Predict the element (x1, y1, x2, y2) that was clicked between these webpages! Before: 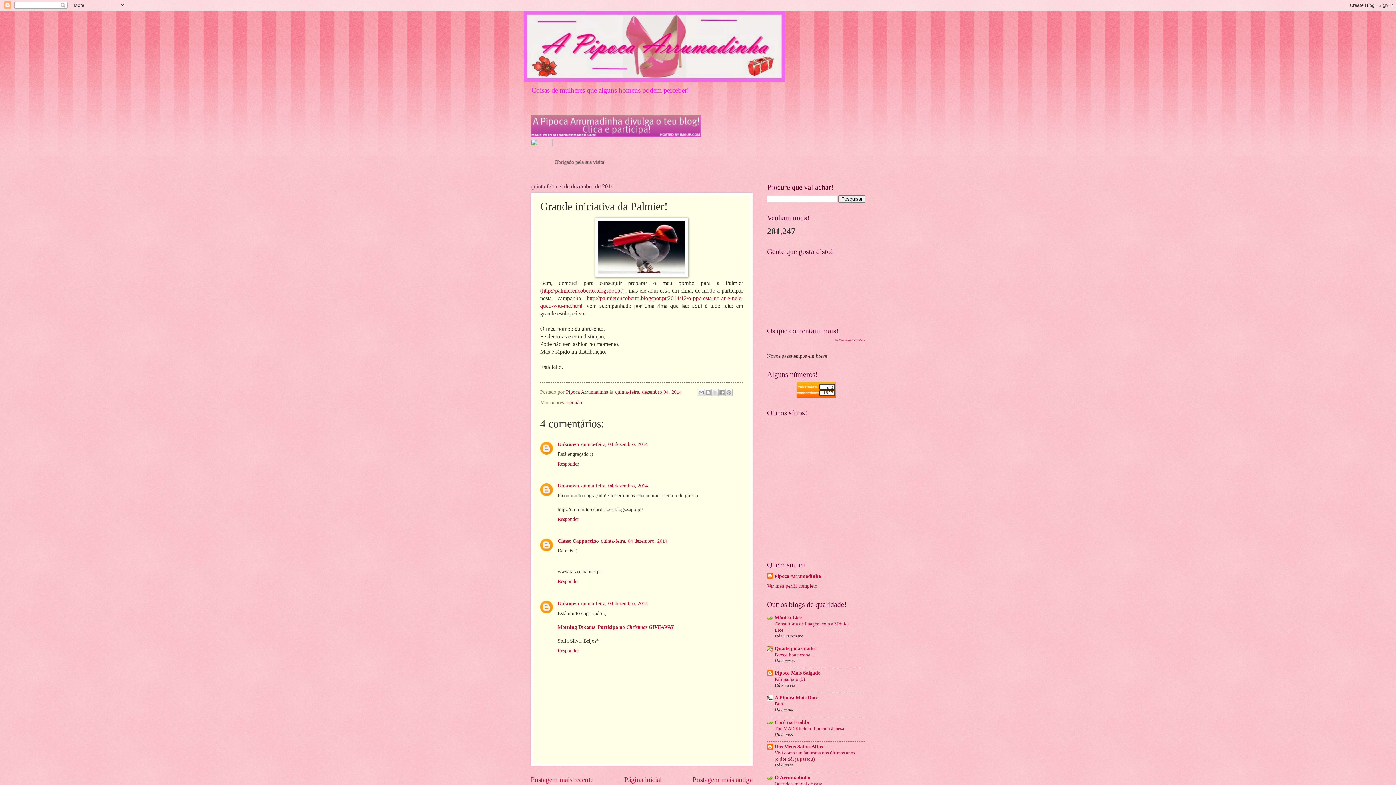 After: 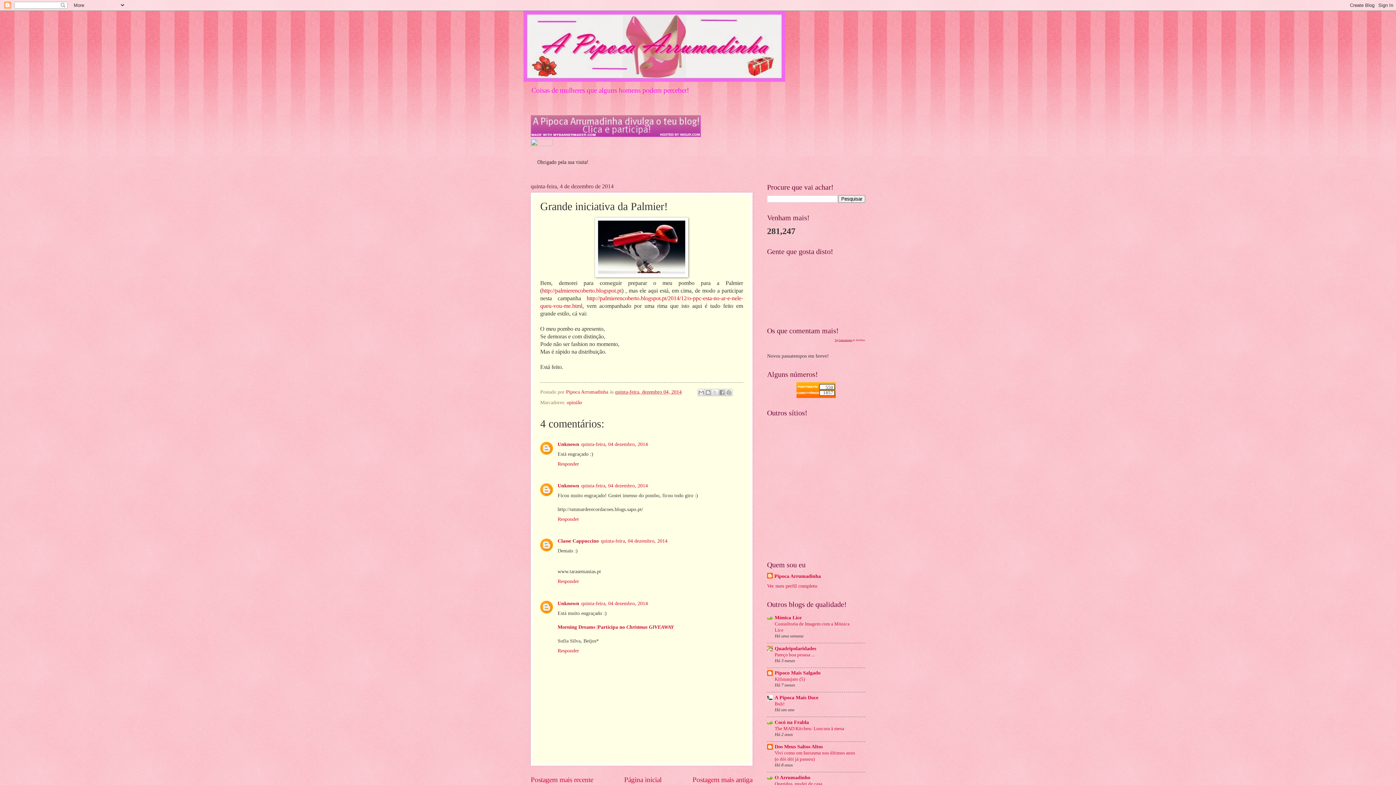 Action: label: Top Comentaristas bbox: (834, 339, 852, 341)